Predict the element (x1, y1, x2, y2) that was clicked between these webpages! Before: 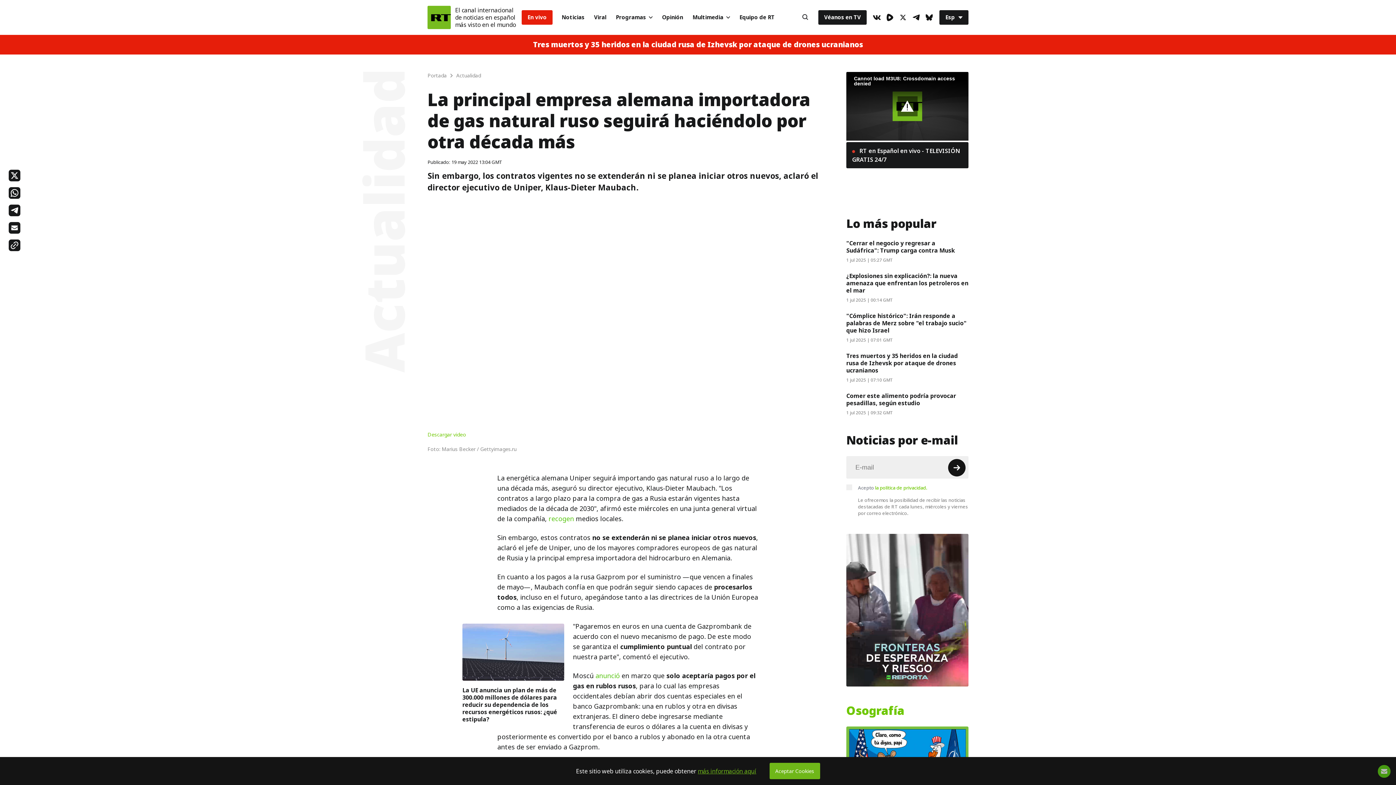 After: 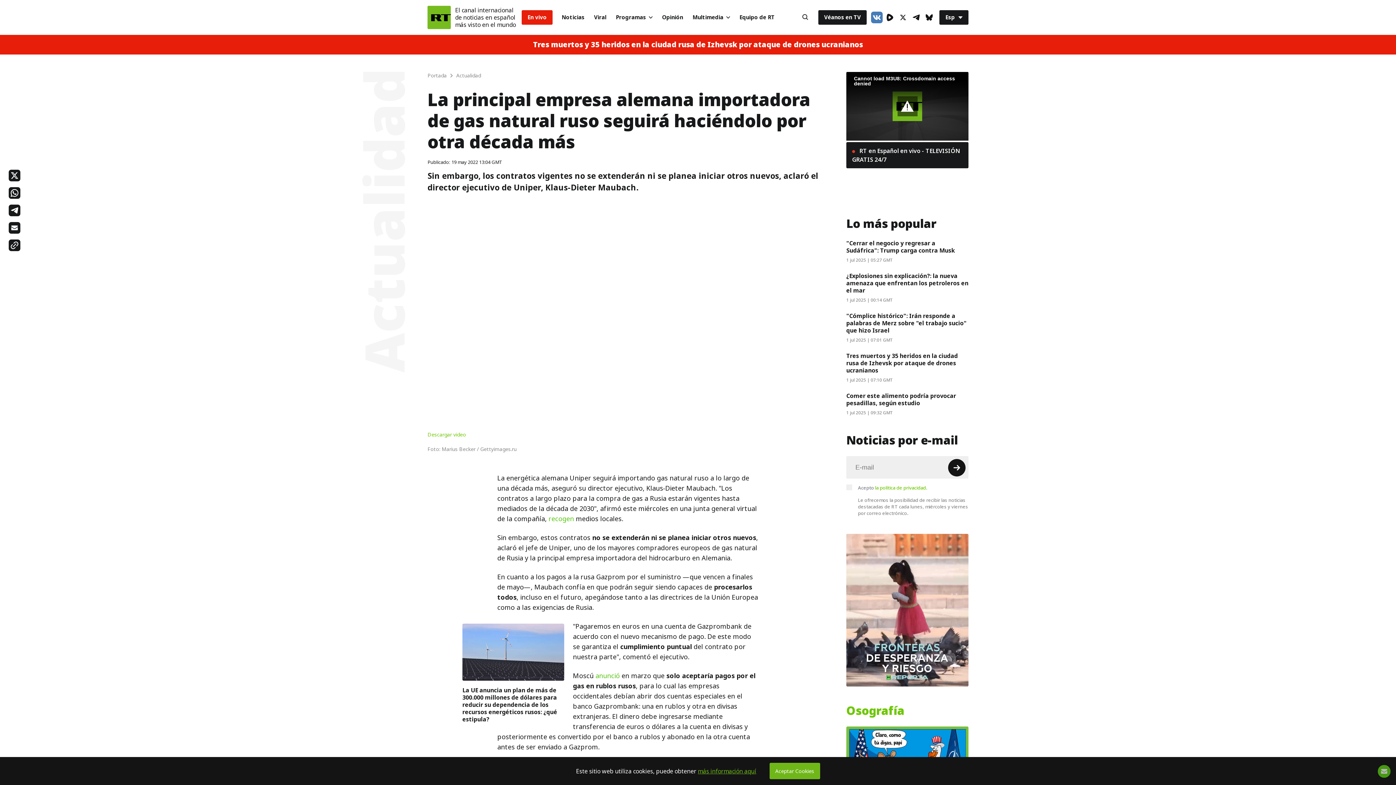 Action: label: VkIcon bbox: (871, 11, 882, 23)